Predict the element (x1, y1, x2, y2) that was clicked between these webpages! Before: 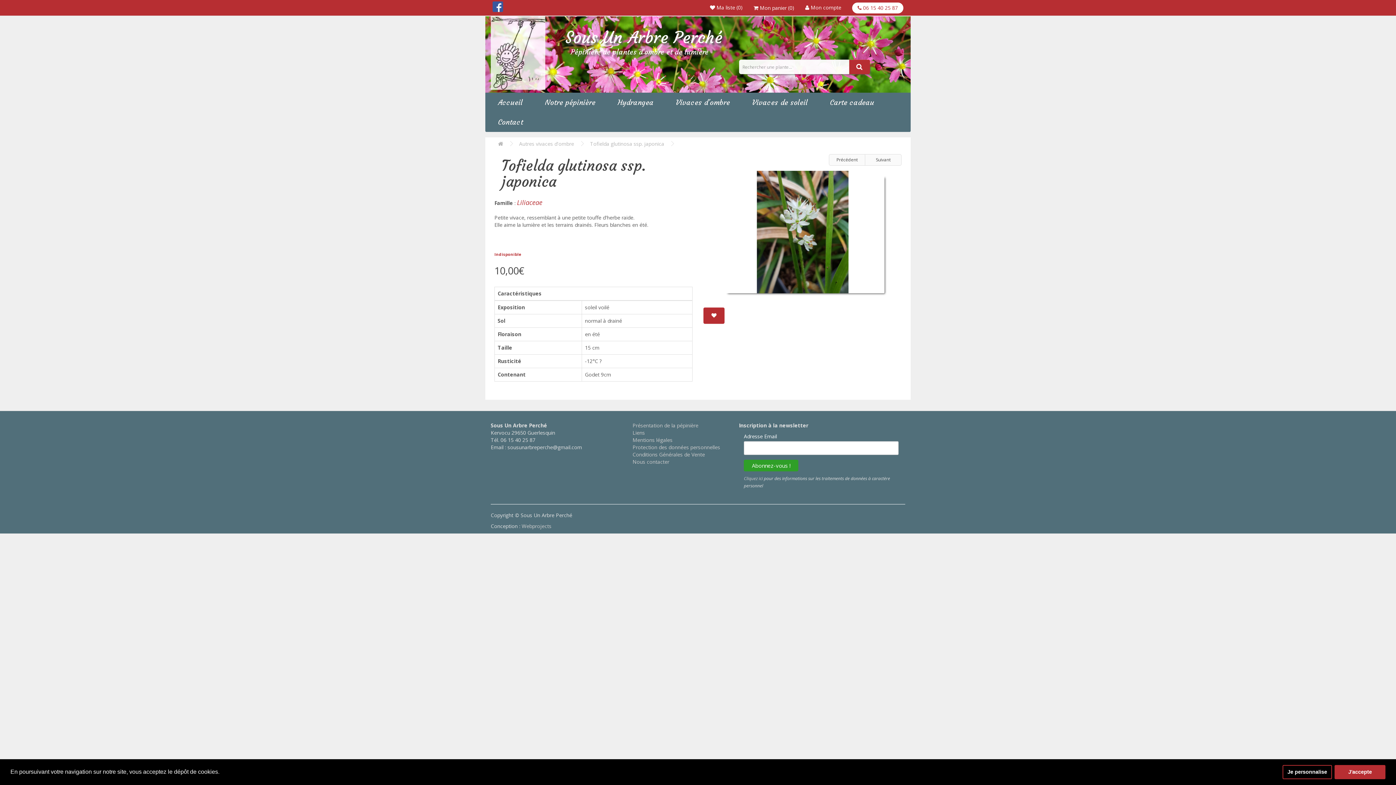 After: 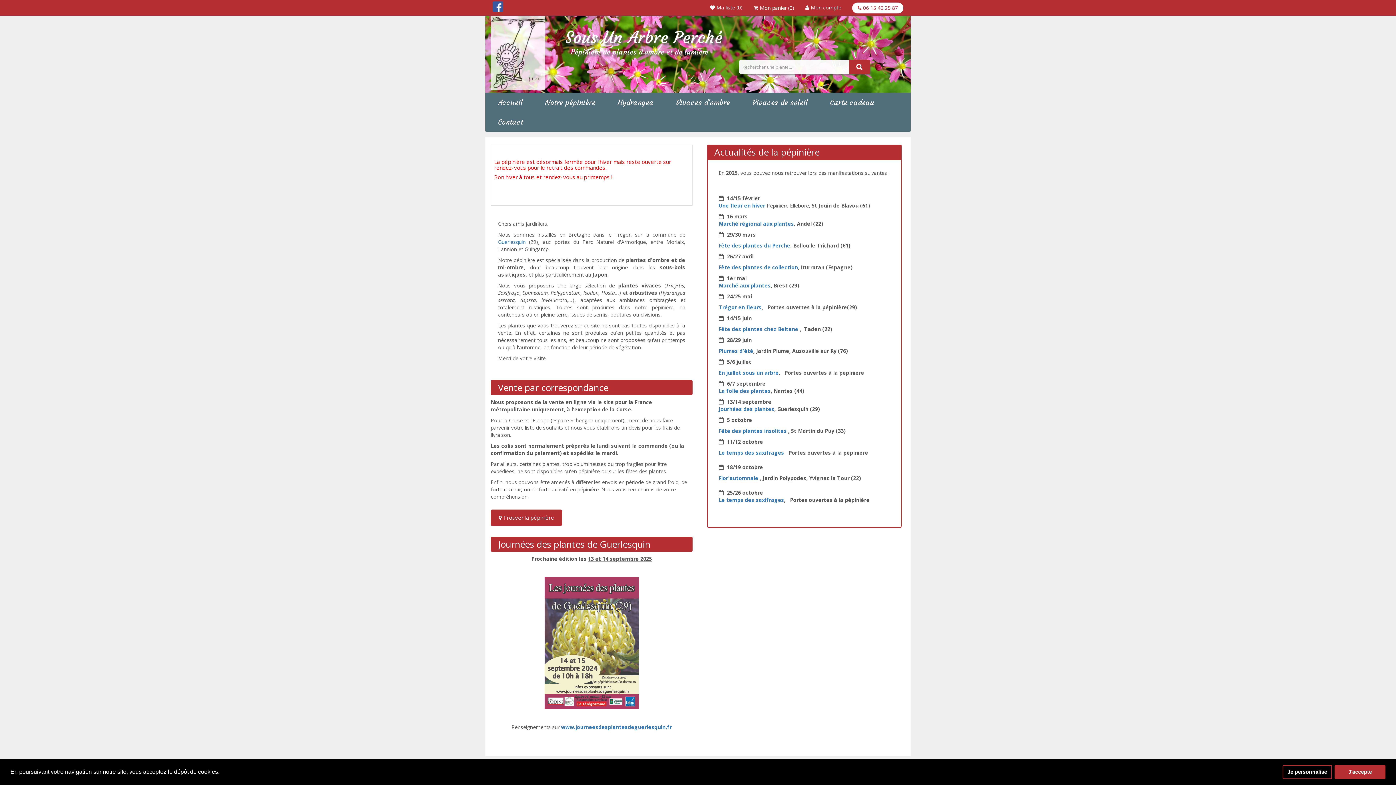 Action: label: Accueil bbox: (487, 92, 533, 112)